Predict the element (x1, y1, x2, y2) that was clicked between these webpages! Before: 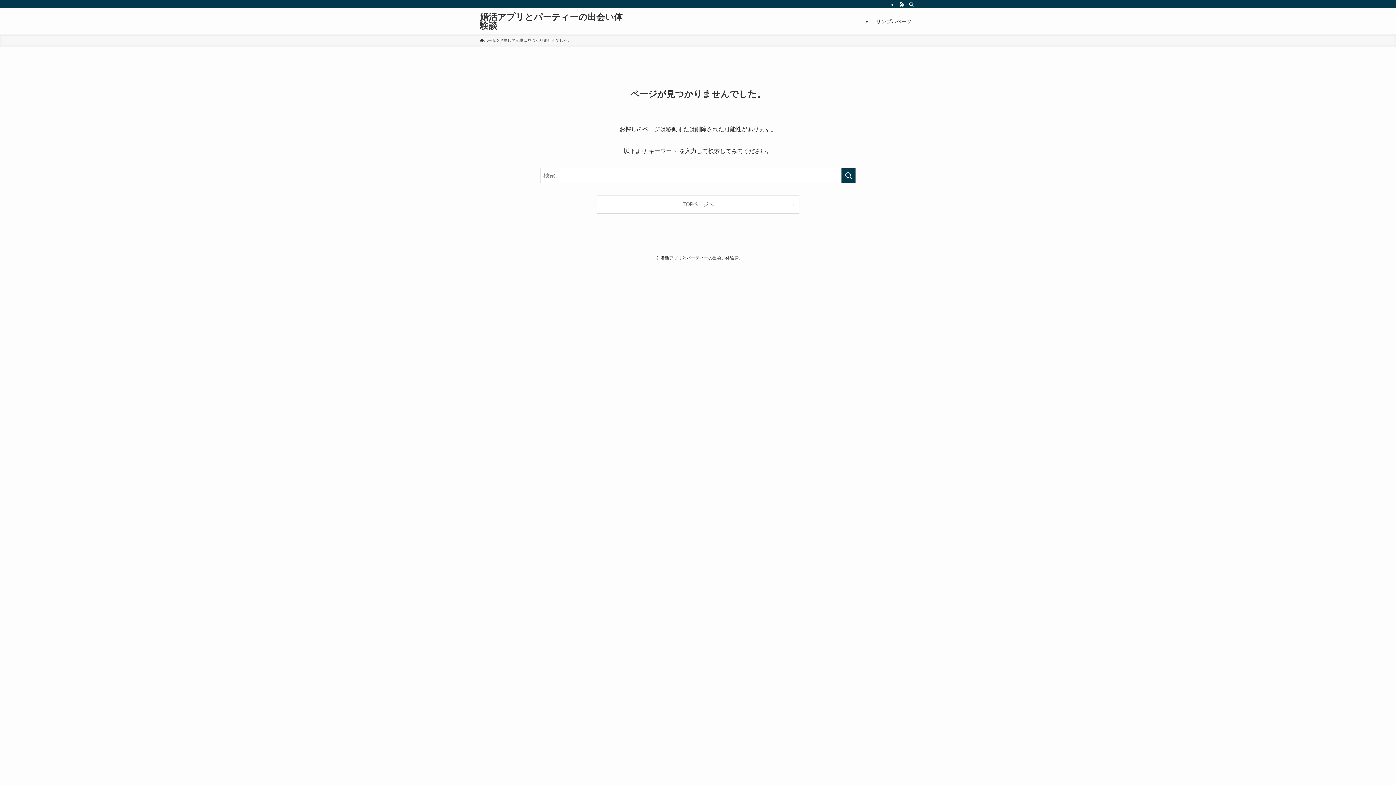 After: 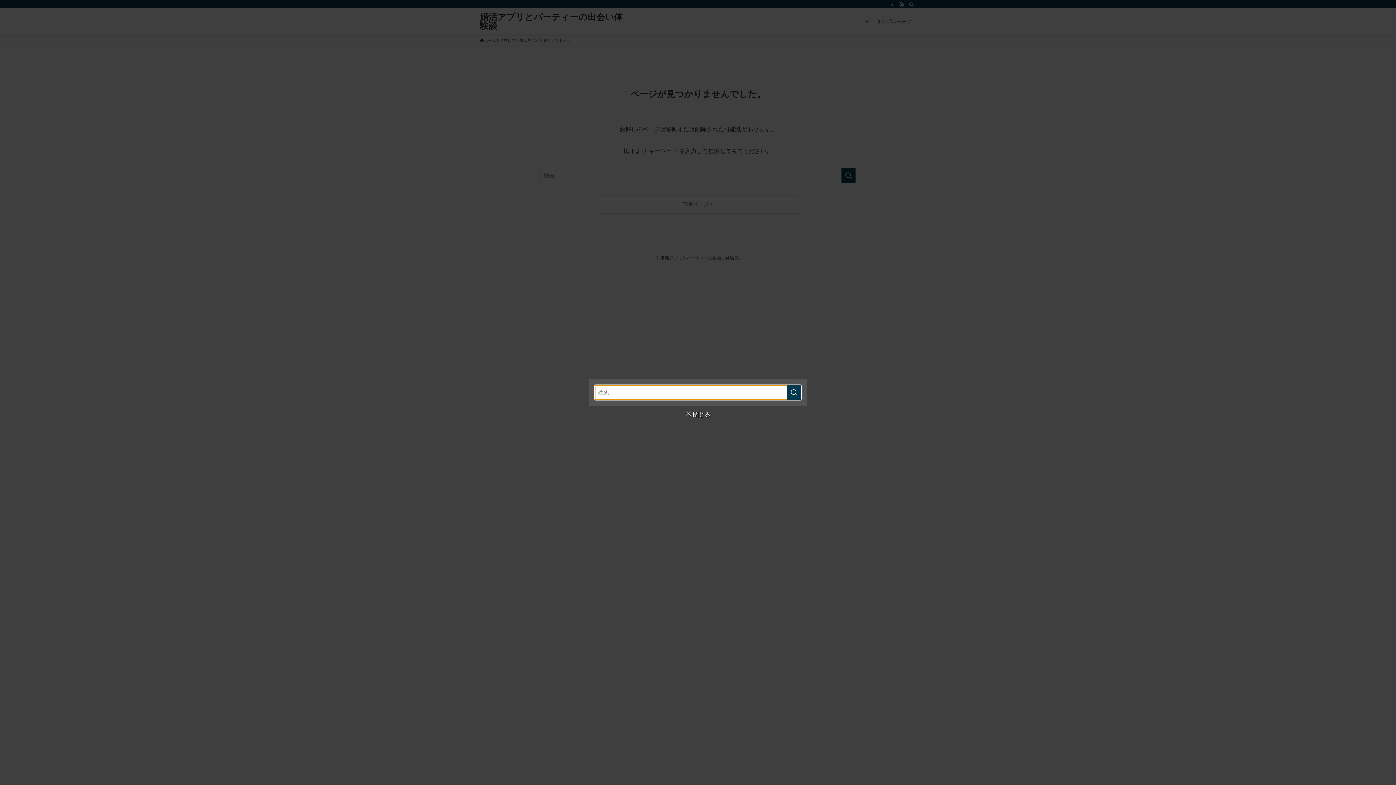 Action: label: 検索 bbox: (906, 0, 916, 8)